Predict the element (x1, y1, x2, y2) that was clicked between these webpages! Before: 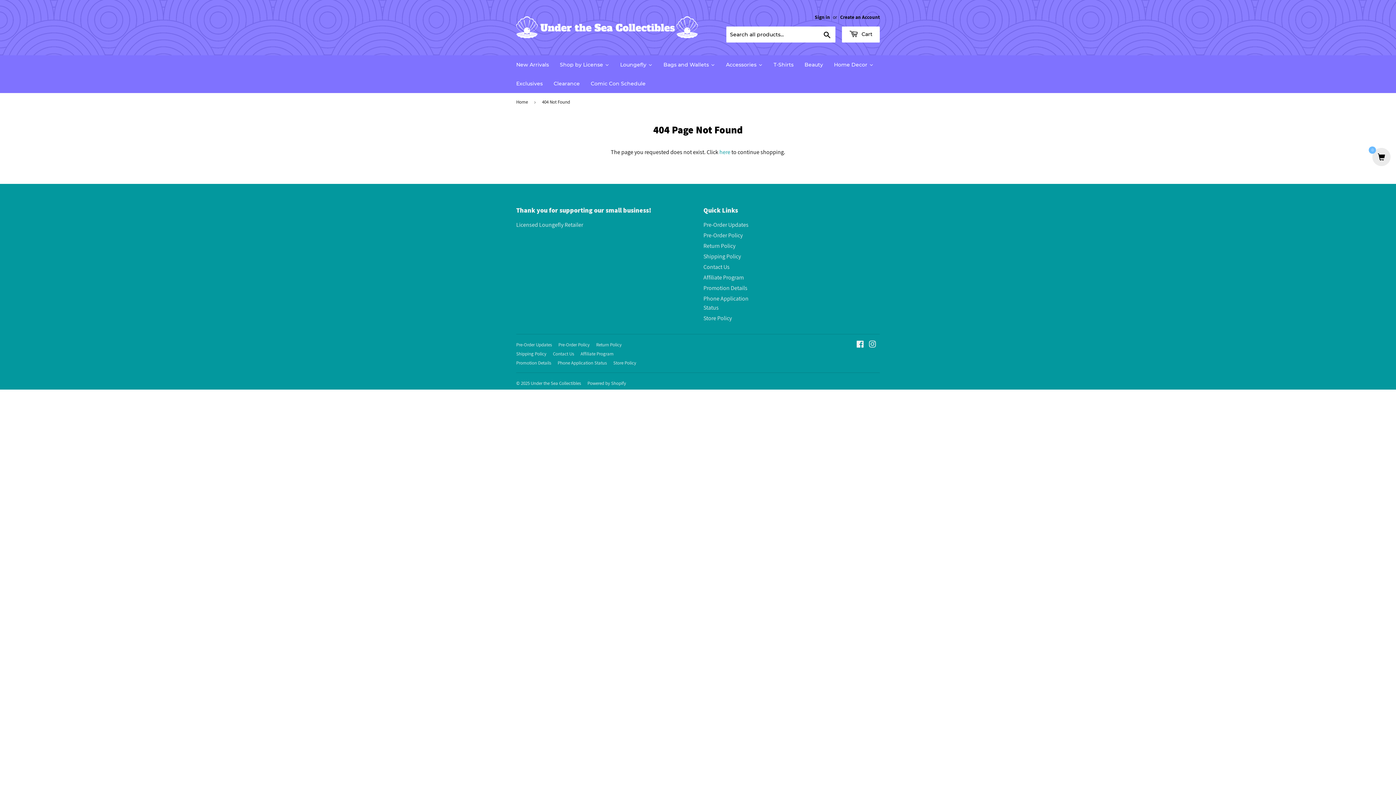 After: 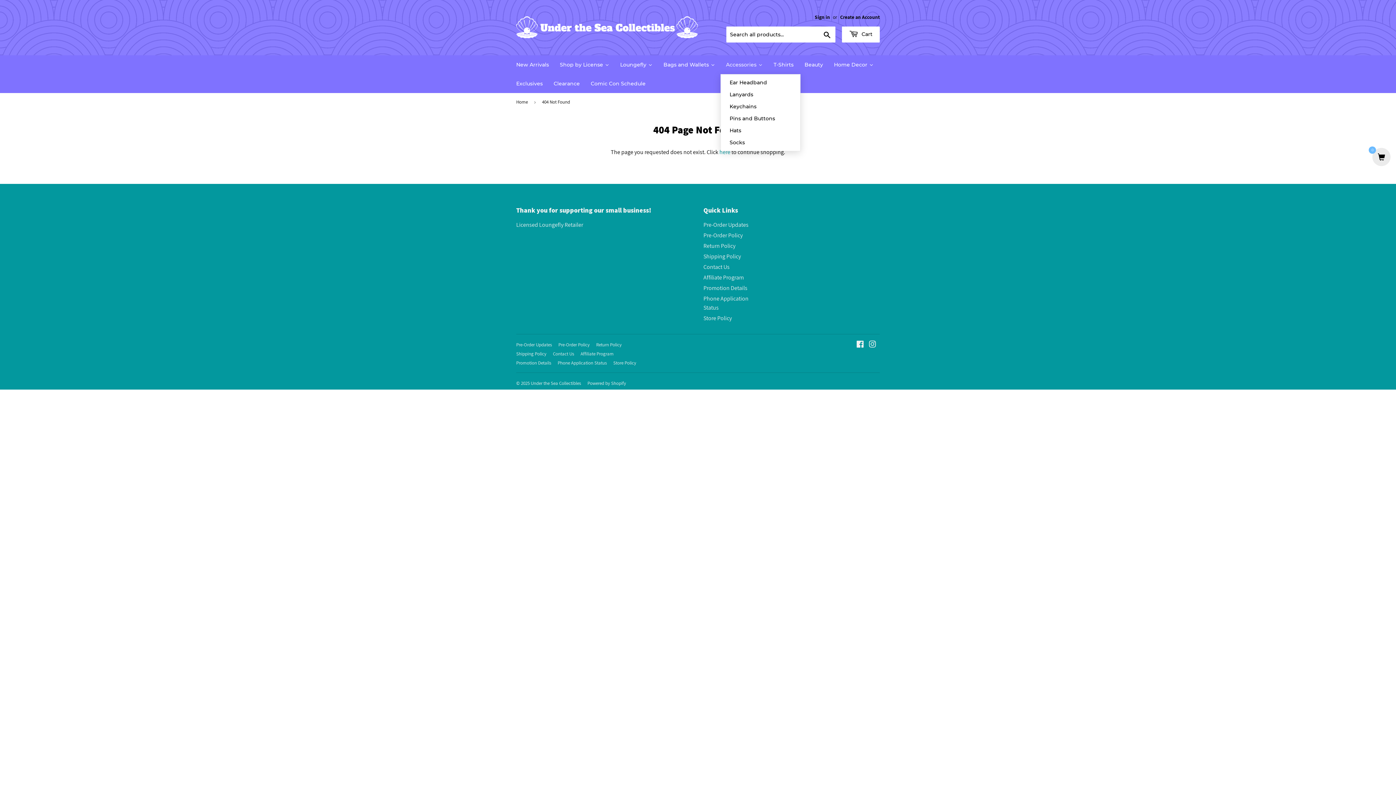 Action: bbox: (720, 55, 768, 74) label: Accessories